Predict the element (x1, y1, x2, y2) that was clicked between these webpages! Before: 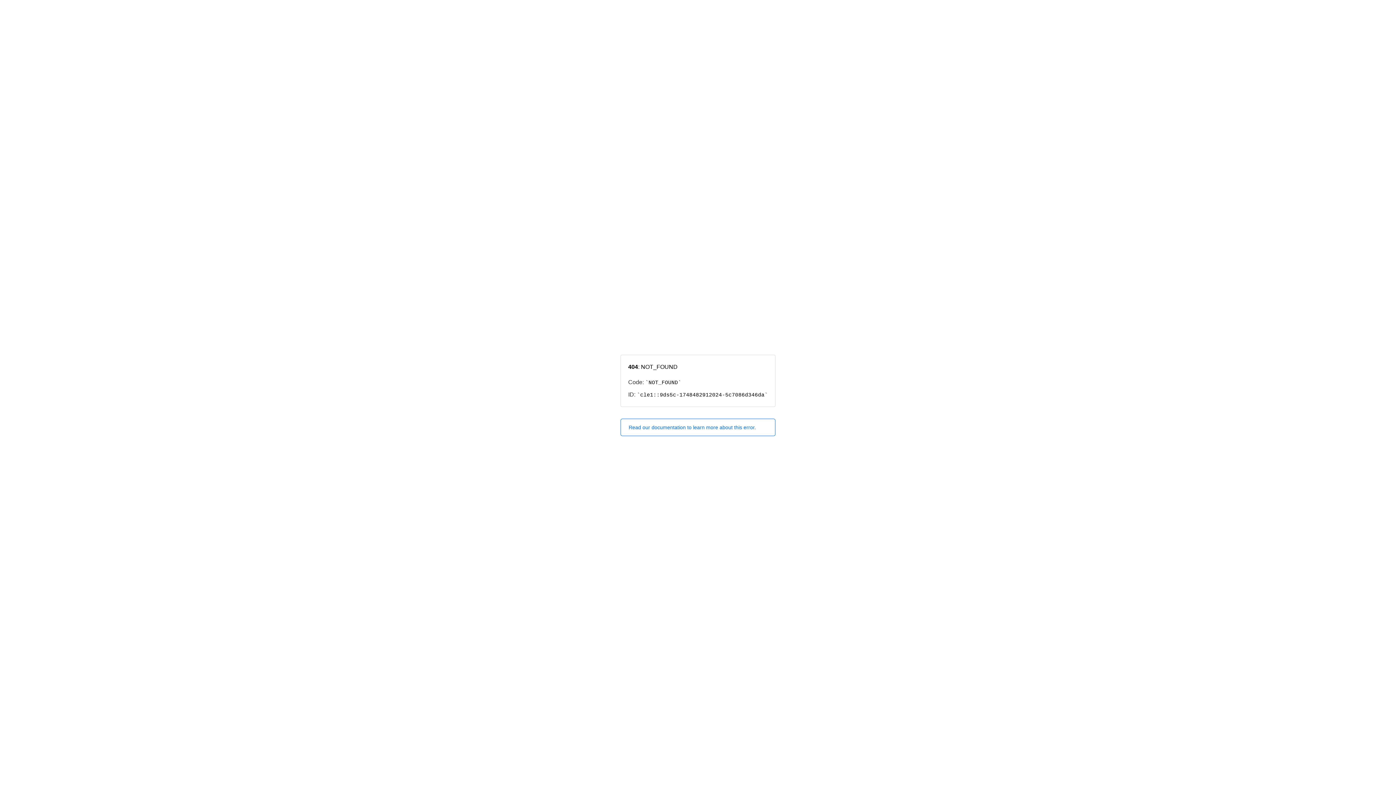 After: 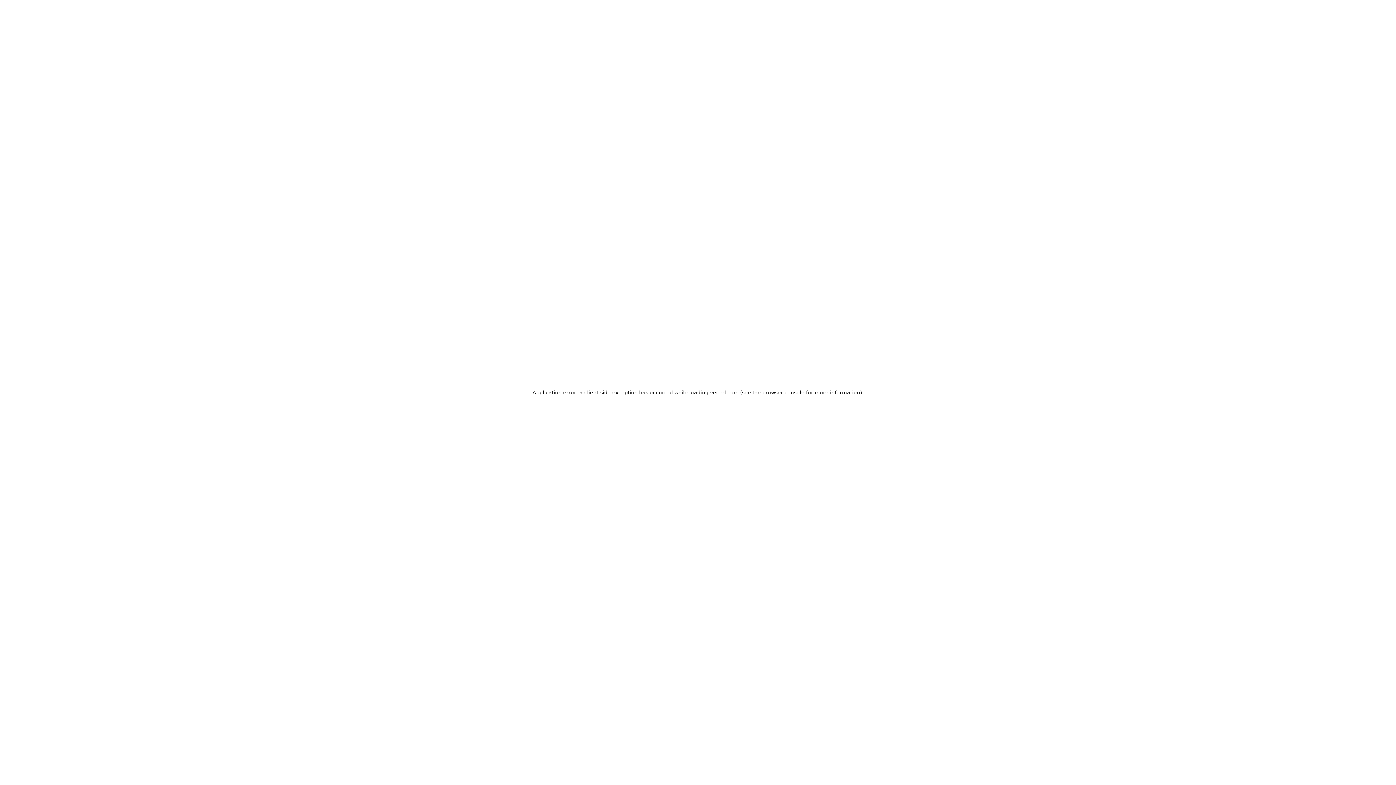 Action: bbox: (620, 418, 775, 436) label: Read our documentation to learn more about this error.